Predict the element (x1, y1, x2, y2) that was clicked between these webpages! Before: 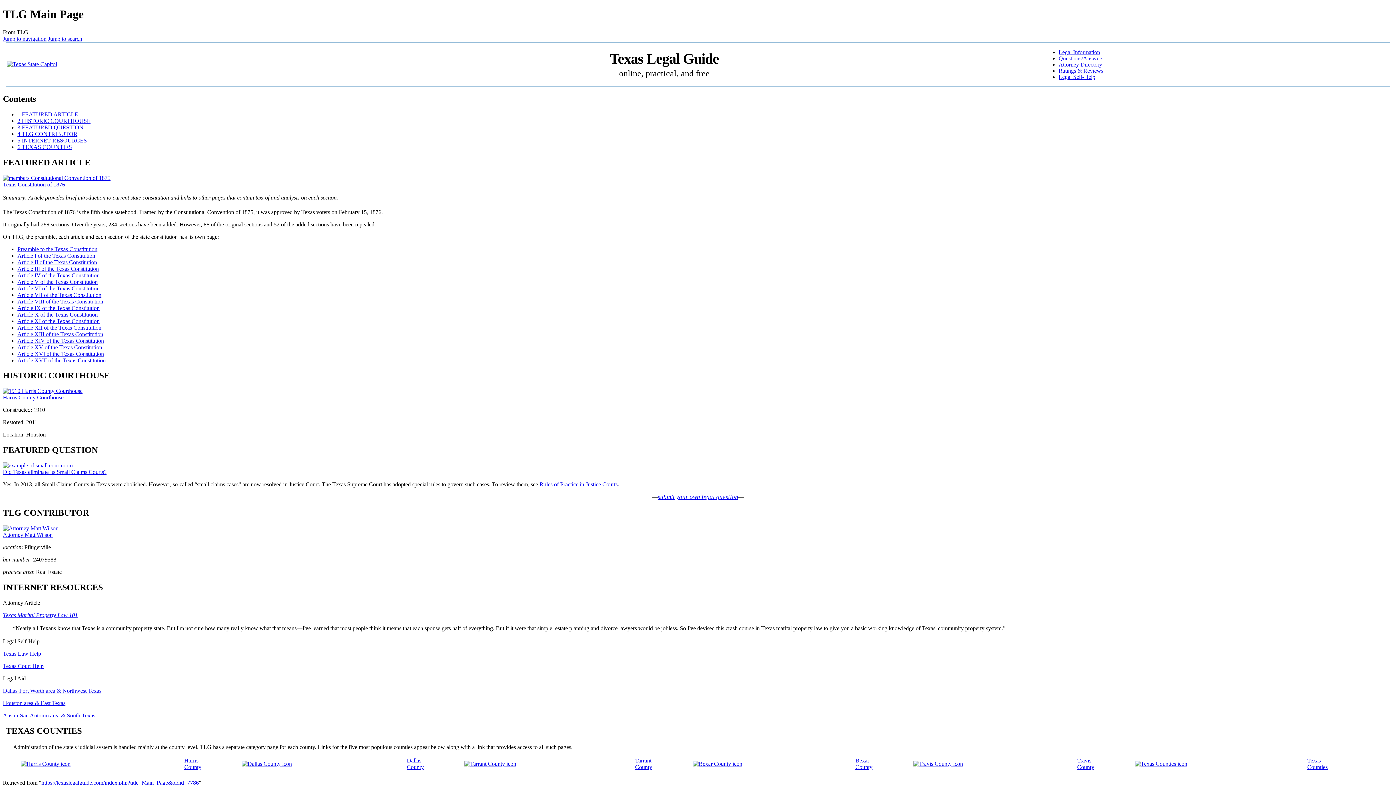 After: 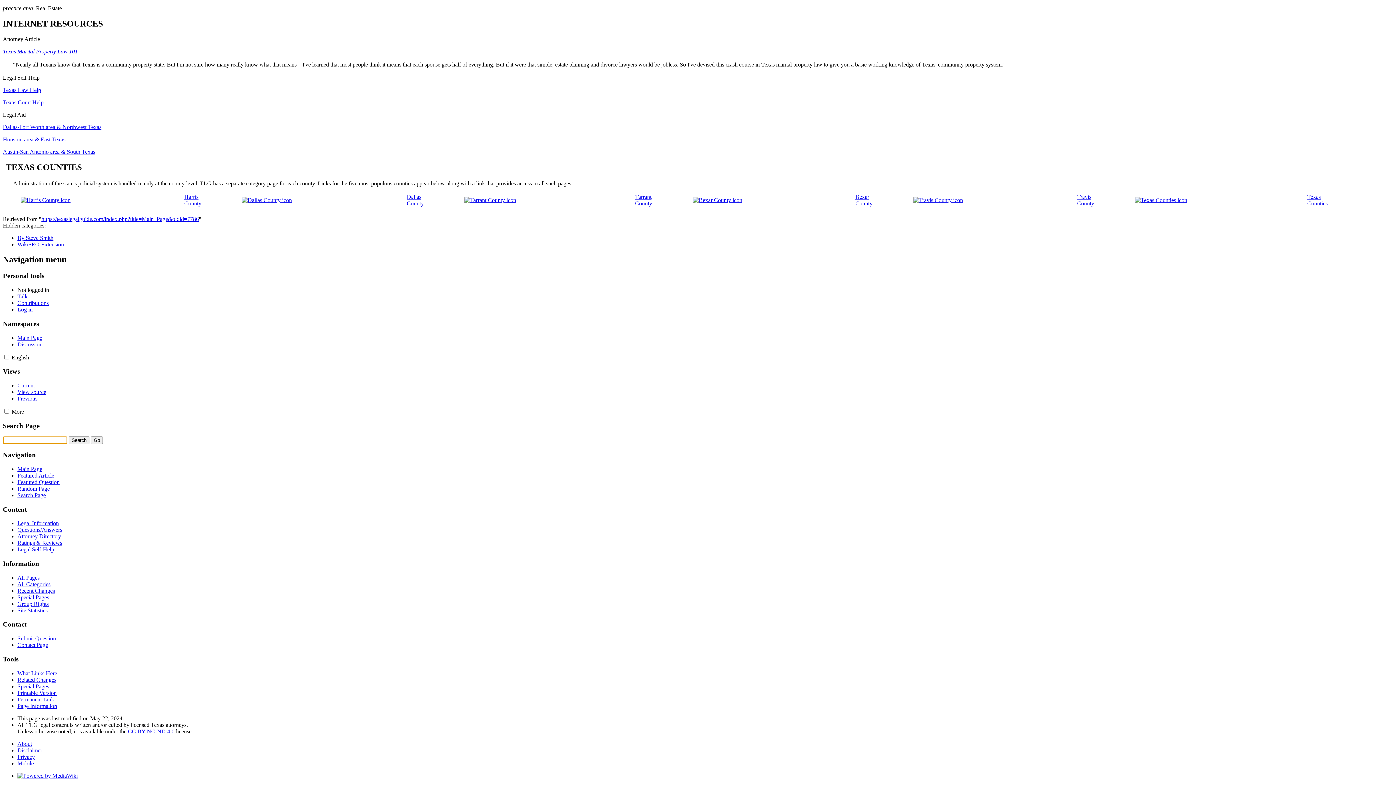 Action: bbox: (48, 35, 82, 41) label: Jump to search